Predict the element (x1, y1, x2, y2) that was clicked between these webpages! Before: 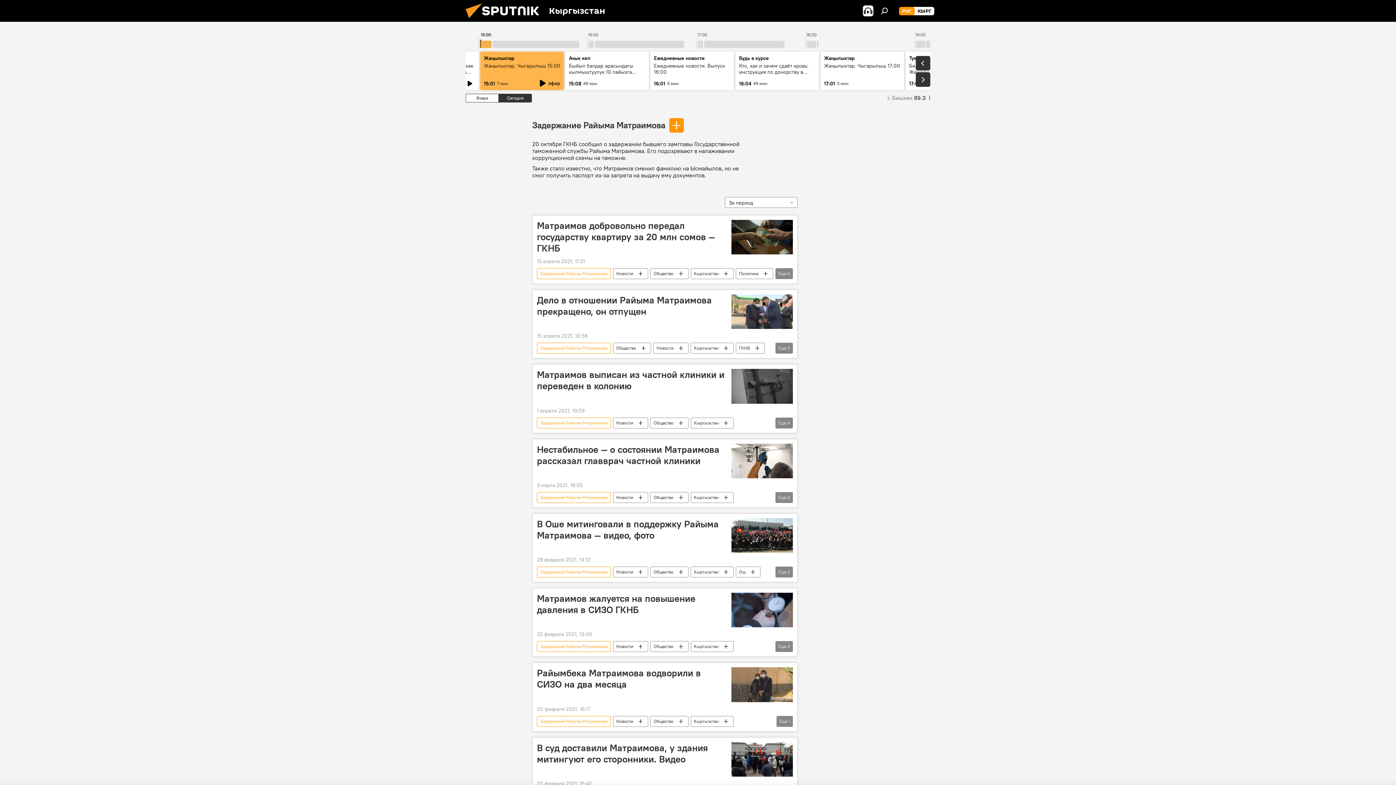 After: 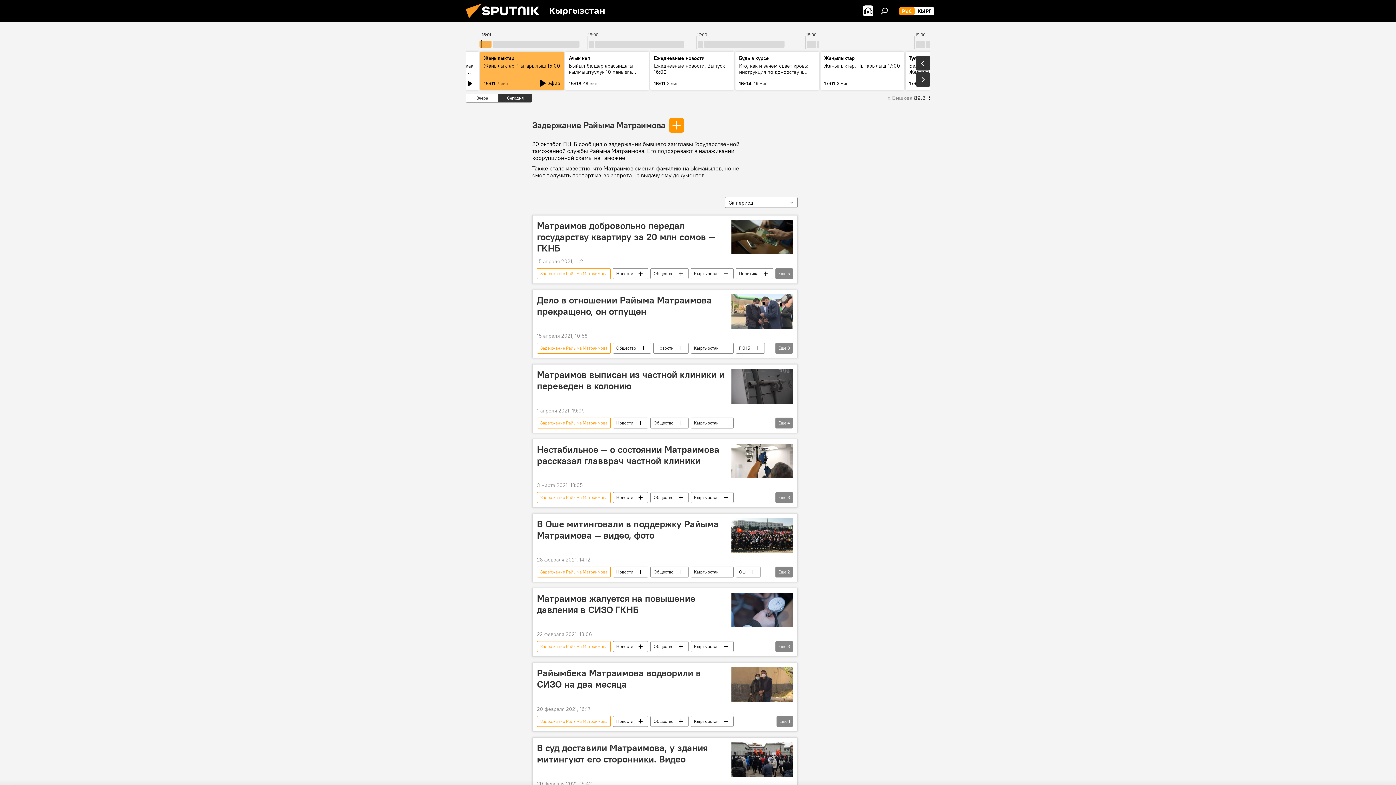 Action: bbox: (532, 119, 665, 130) label: Задержание Райыма Матраимова